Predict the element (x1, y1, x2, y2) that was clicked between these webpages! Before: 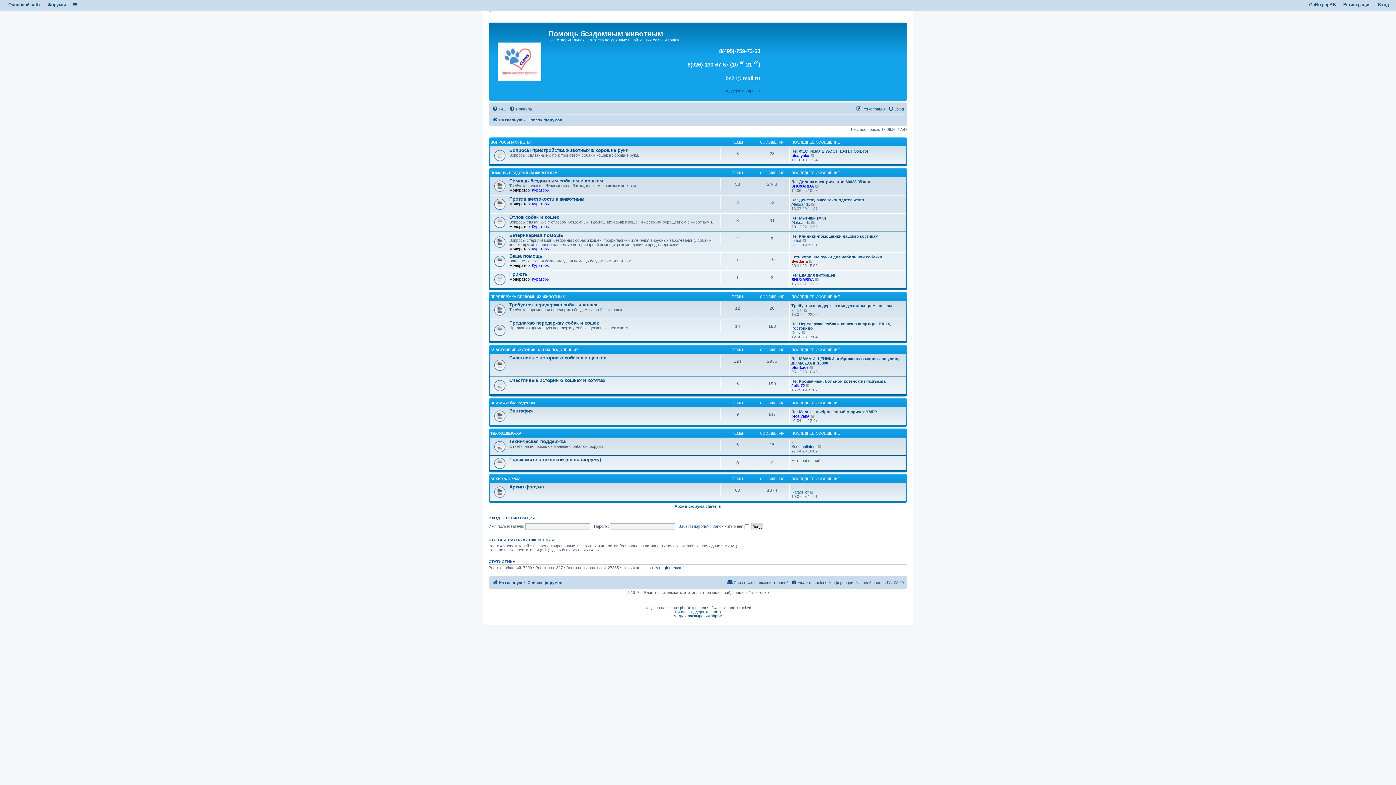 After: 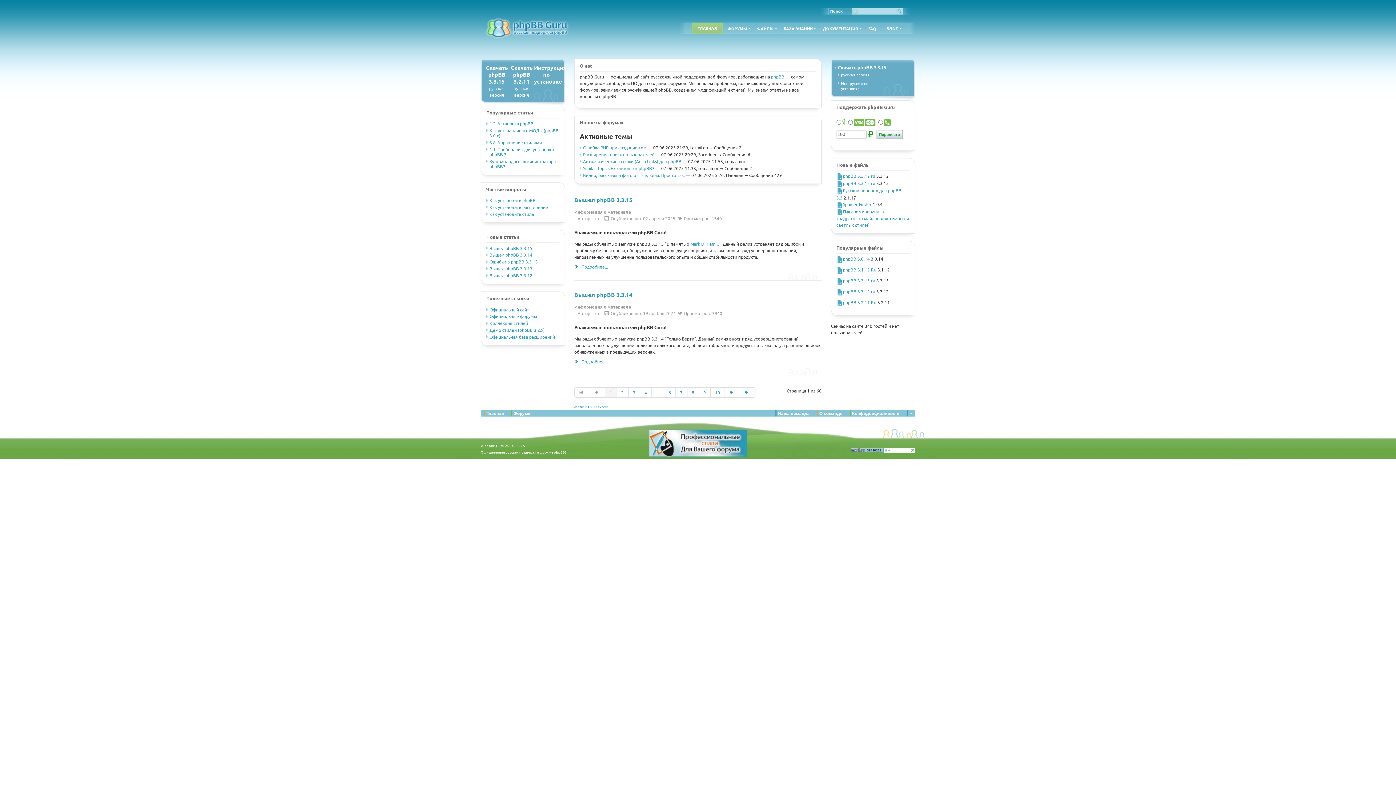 Action: bbox: (675, 610, 721, 614) label: Русская поддержка phpBB